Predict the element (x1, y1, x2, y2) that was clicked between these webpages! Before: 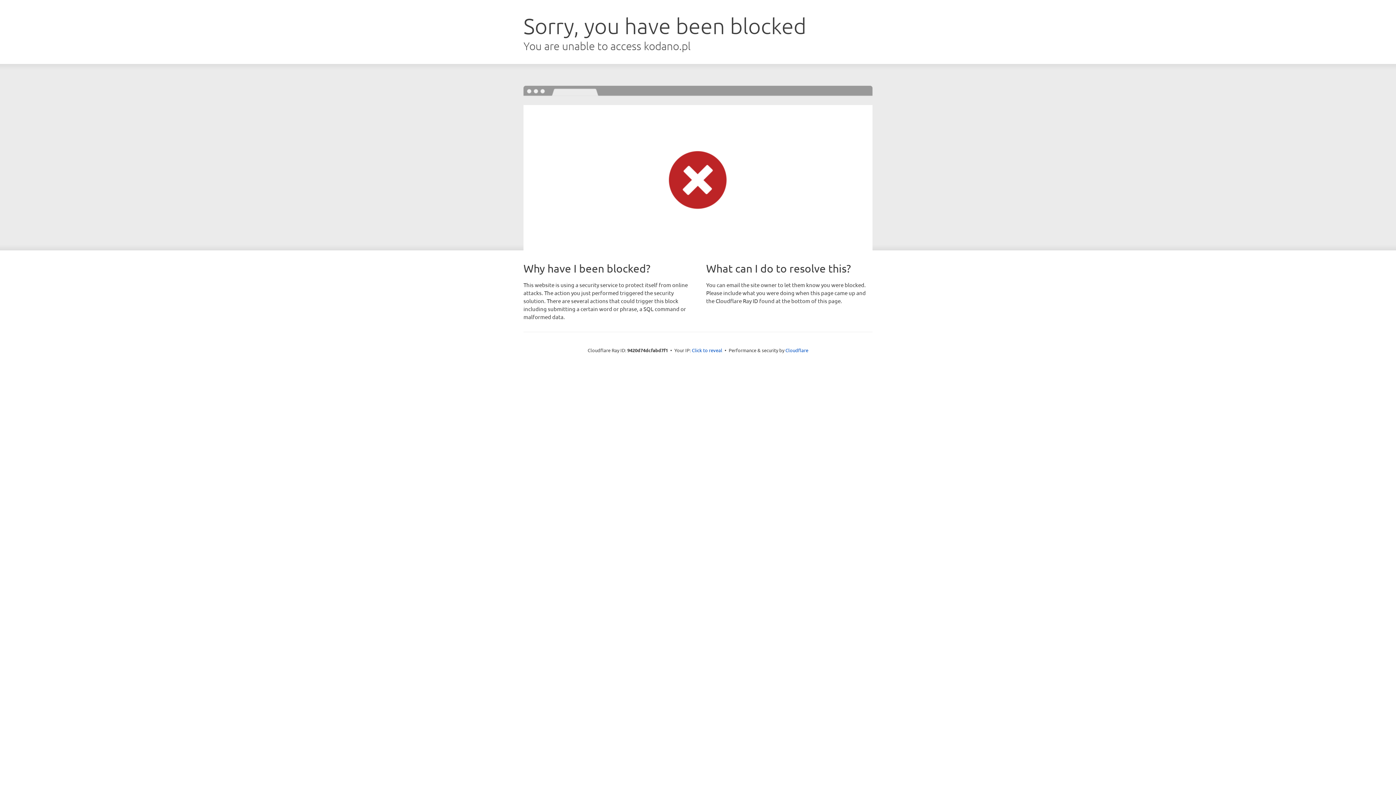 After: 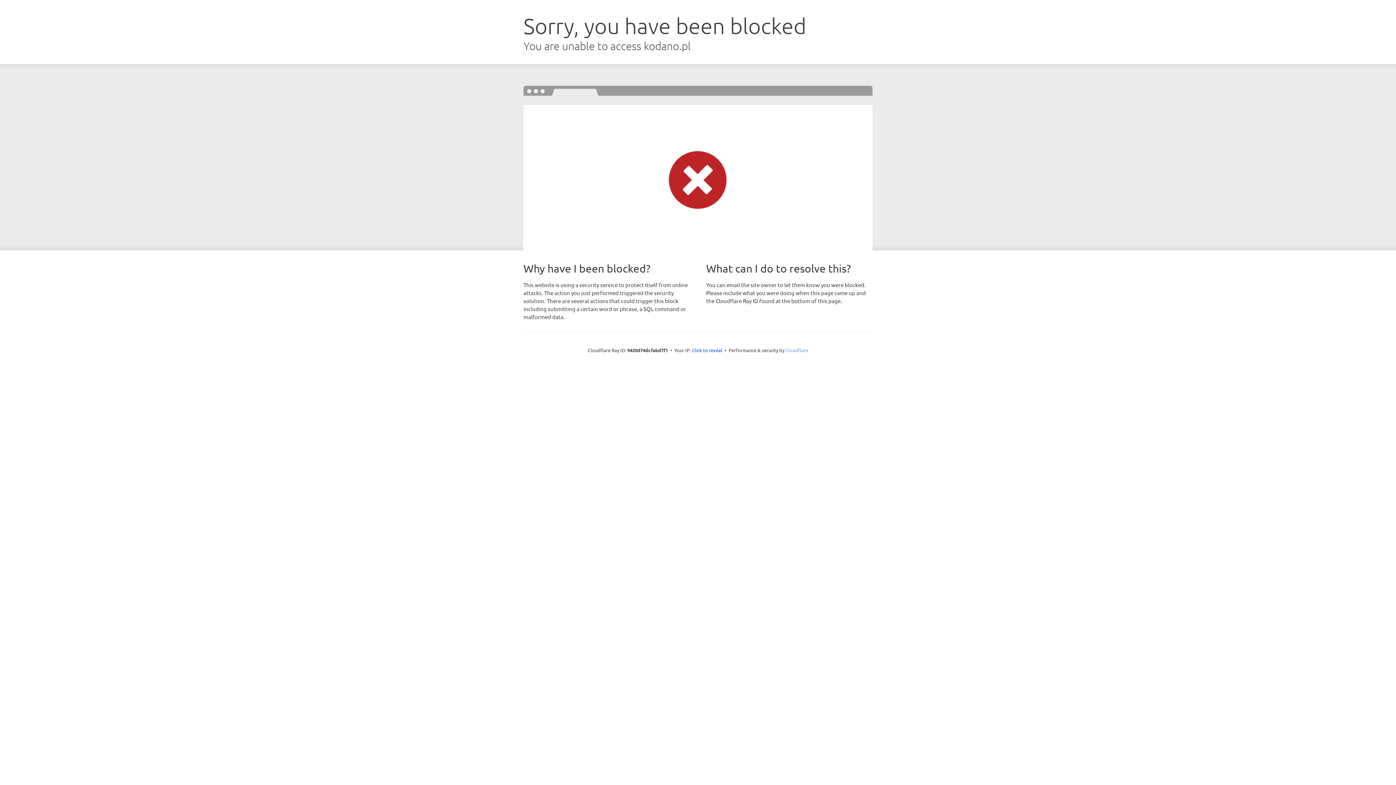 Action: bbox: (785, 347, 808, 353) label: Cloudflare